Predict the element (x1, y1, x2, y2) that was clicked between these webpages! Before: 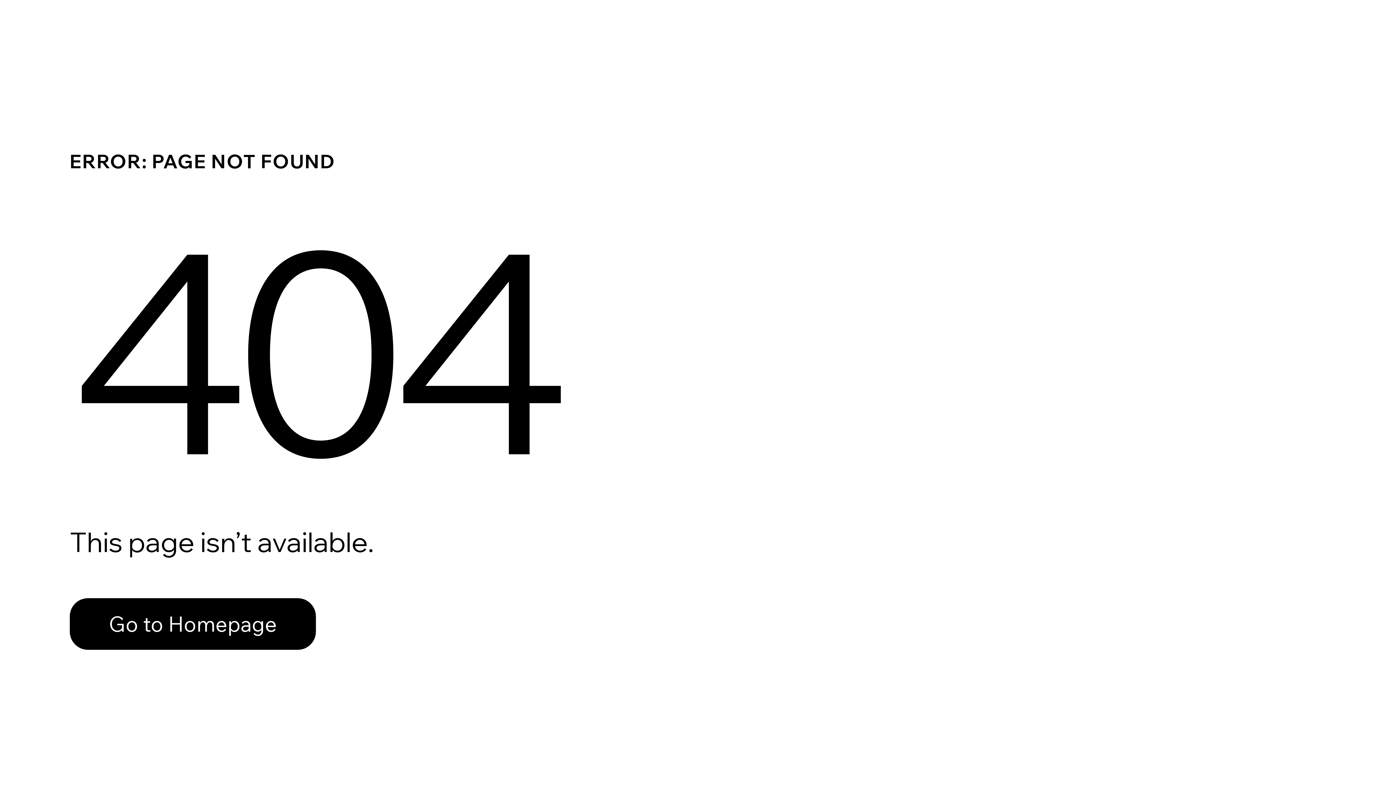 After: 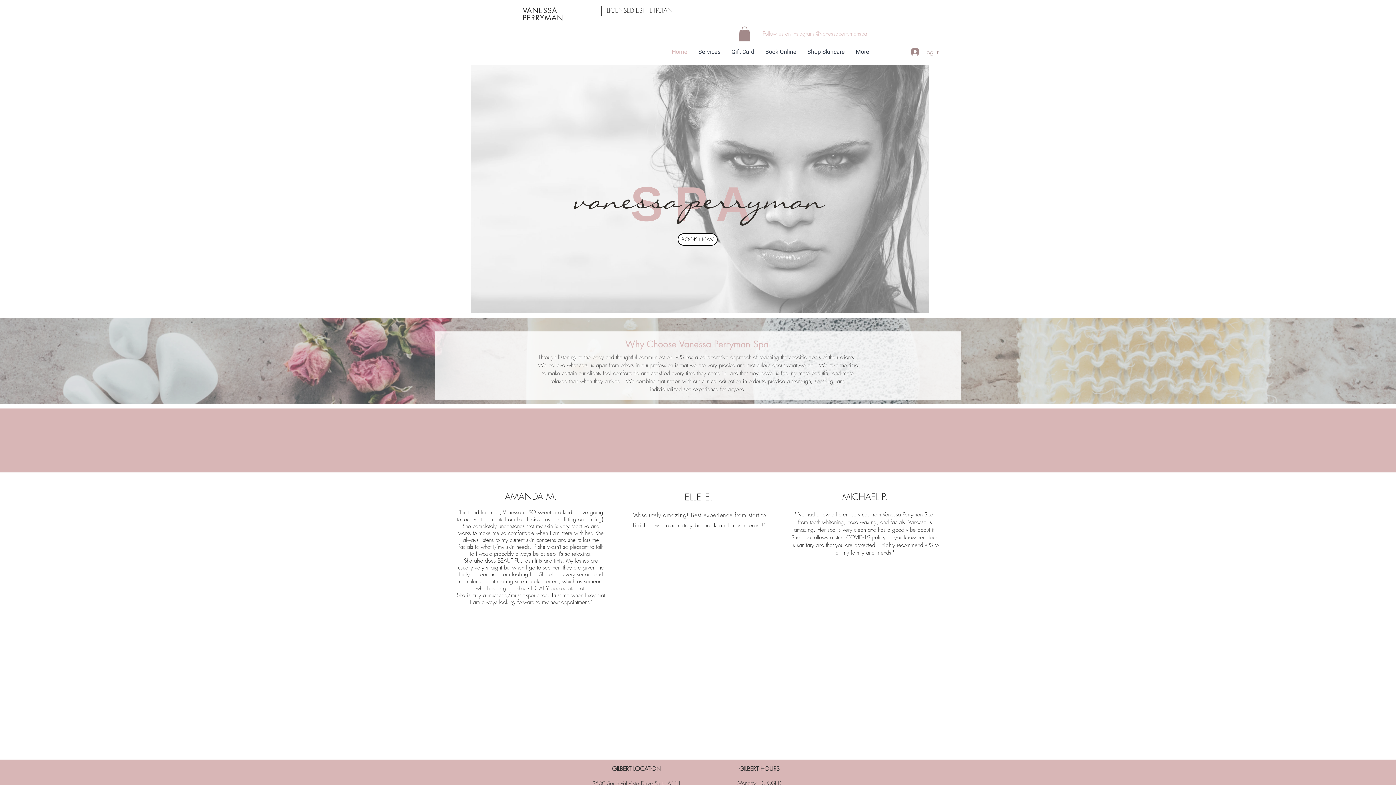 Action: bbox: (69, 582, 768, 659) label: Go to Homepage